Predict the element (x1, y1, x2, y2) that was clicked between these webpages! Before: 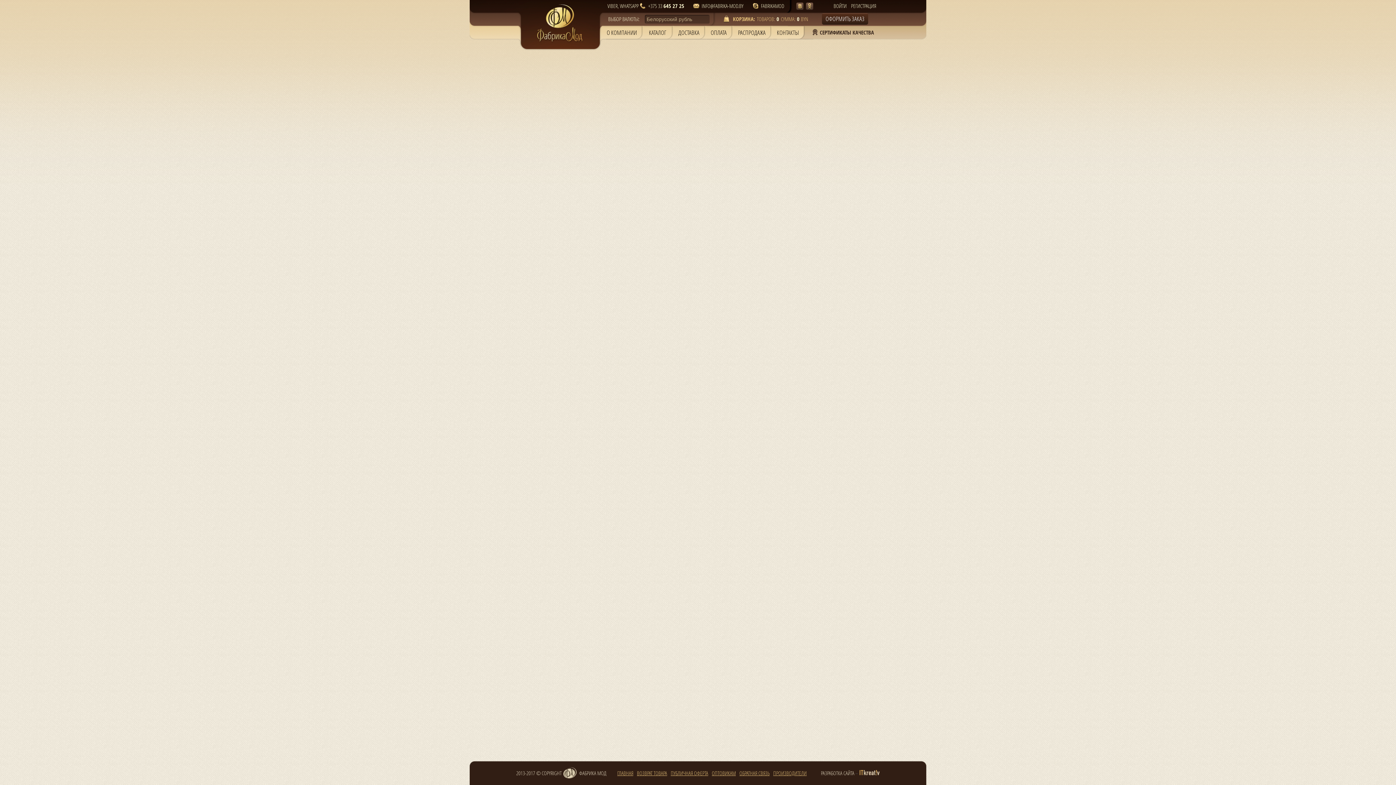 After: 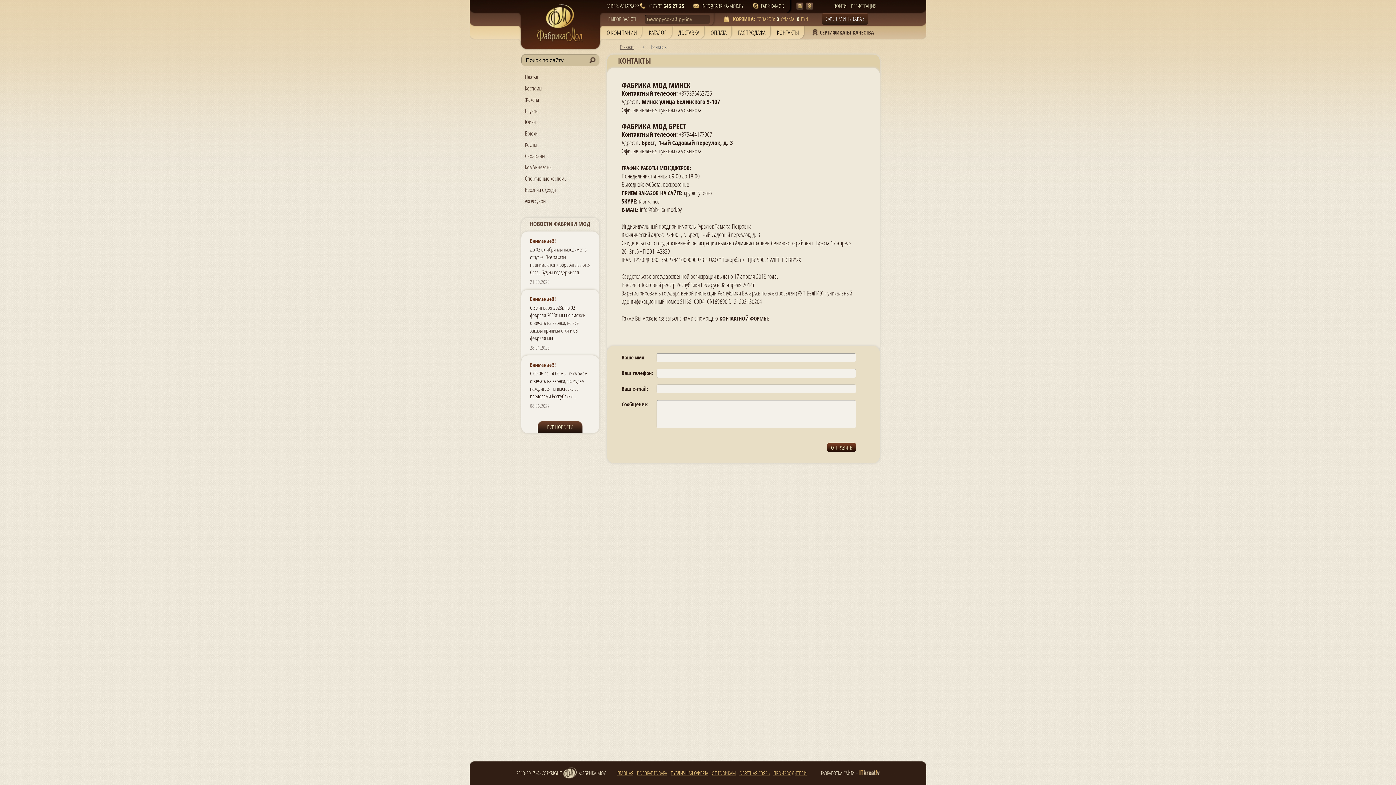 Action: bbox: (739, 769, 769, 775) label: ОБРАТНАЯ СВЯЗЬ